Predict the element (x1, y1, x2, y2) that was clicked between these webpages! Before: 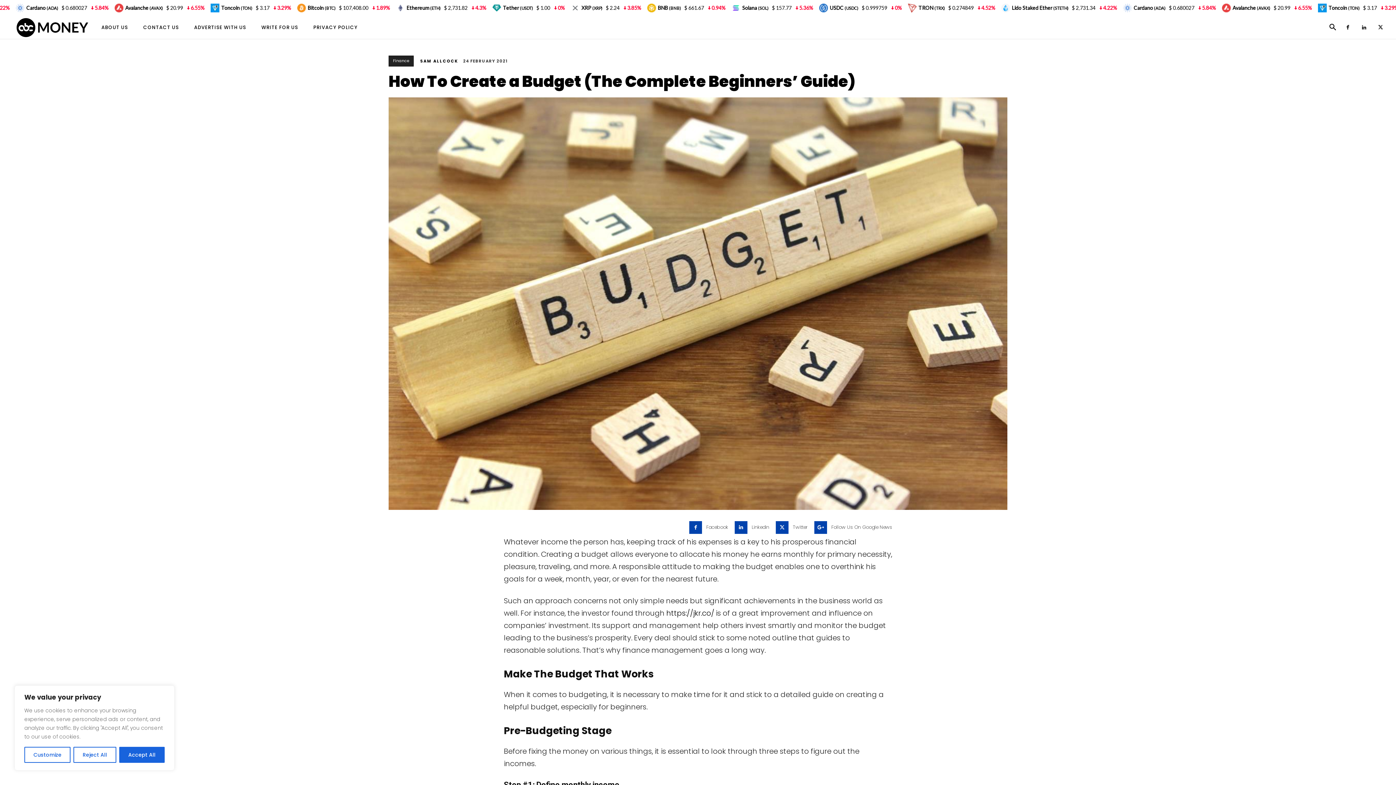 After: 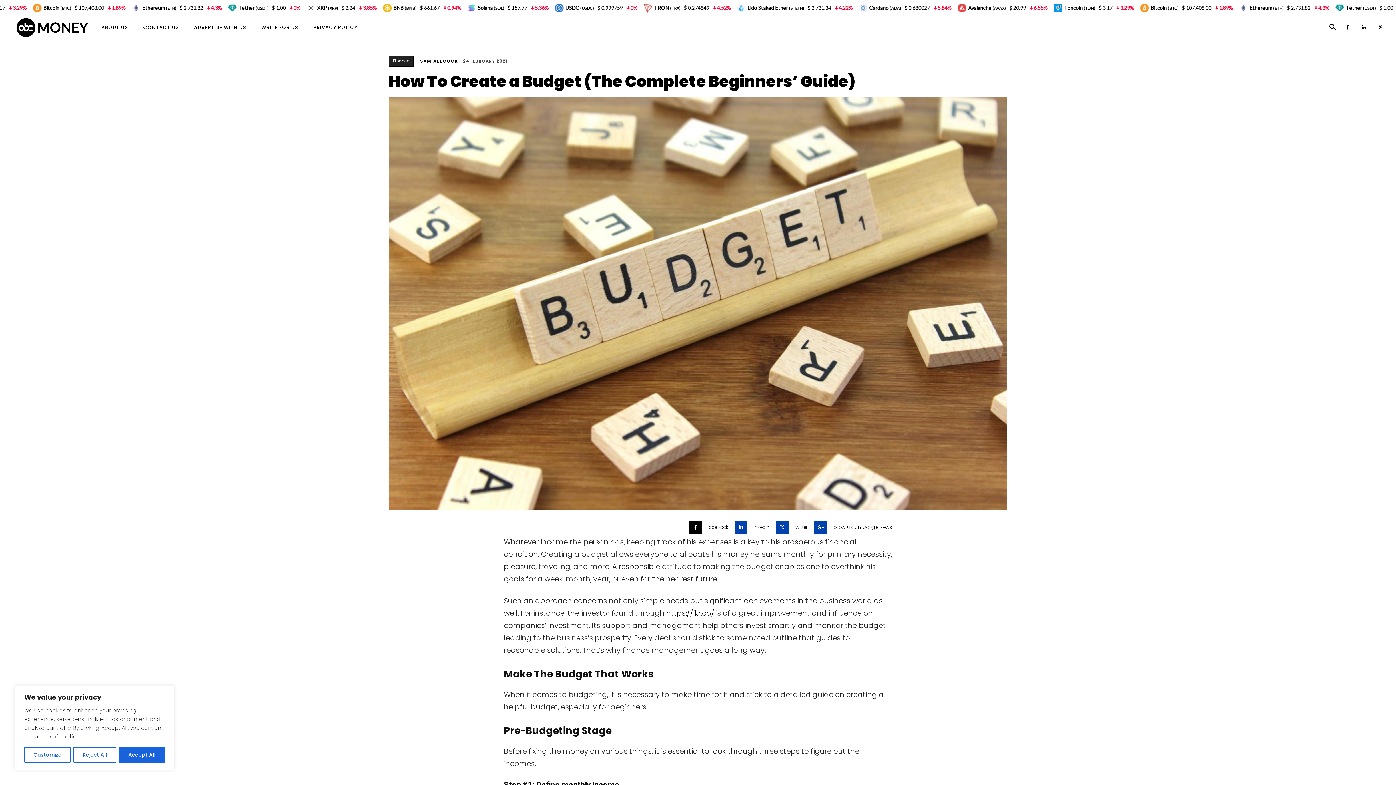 Action: bbox: (689, 521, 702, 534)